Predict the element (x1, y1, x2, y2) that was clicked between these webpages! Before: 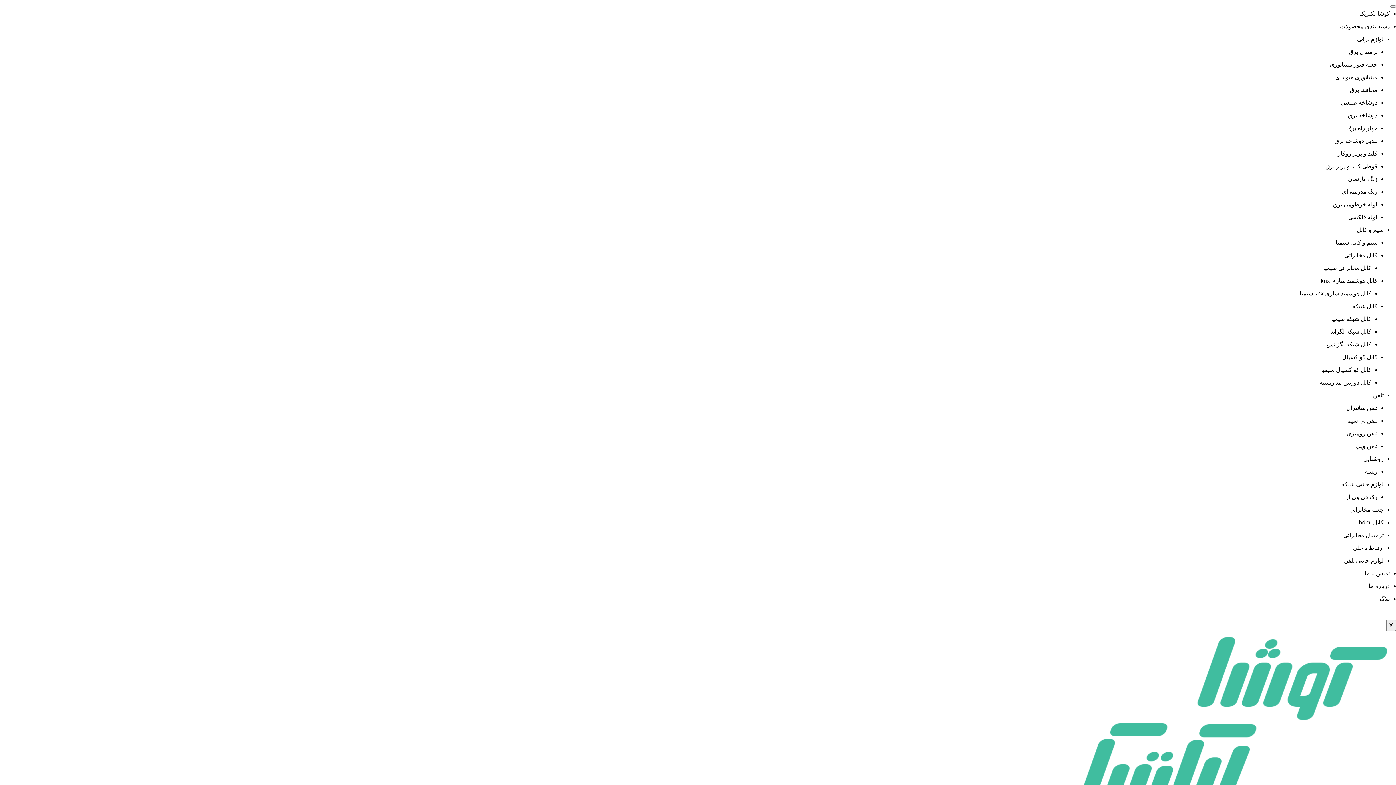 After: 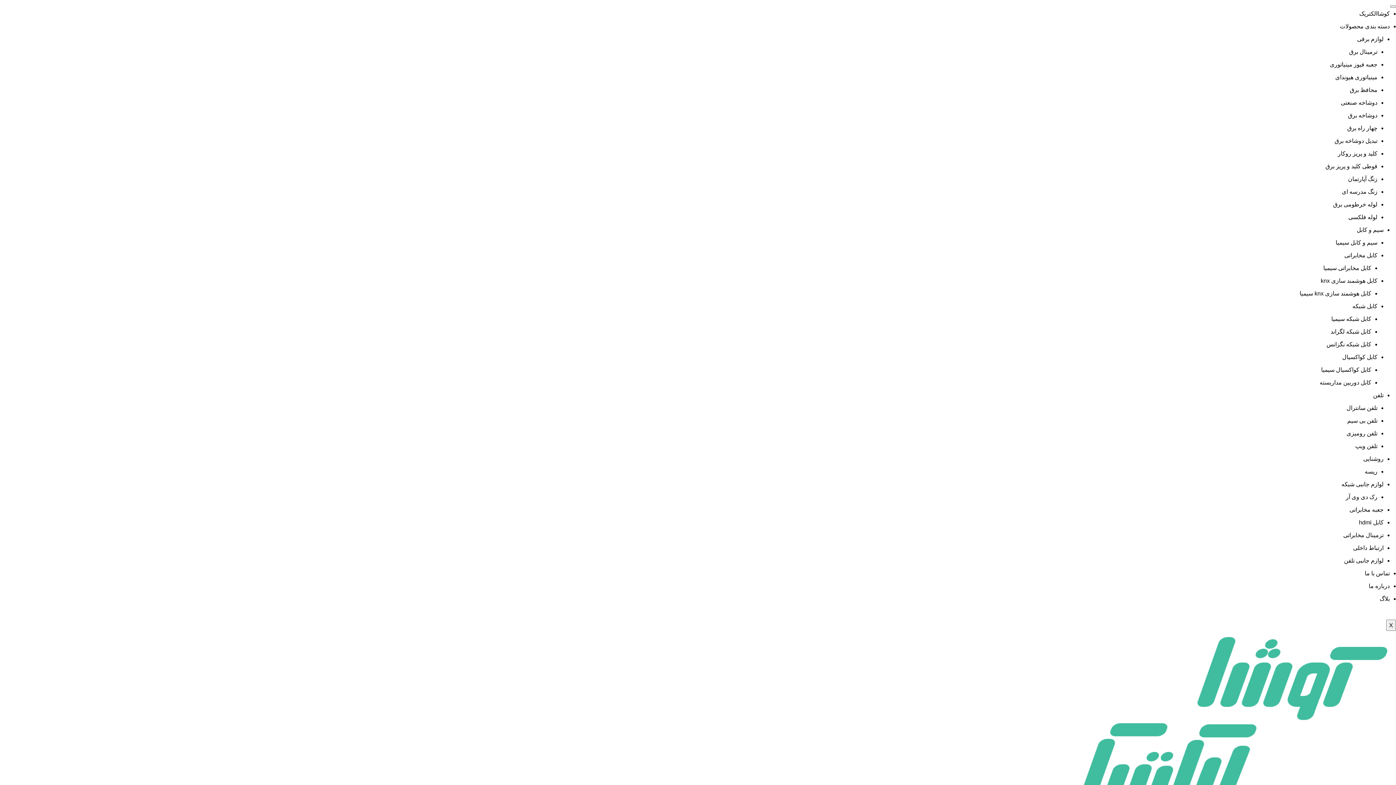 Action: bbox: (1342, 188, 1377, 194) label: زنگ مدرسه ای